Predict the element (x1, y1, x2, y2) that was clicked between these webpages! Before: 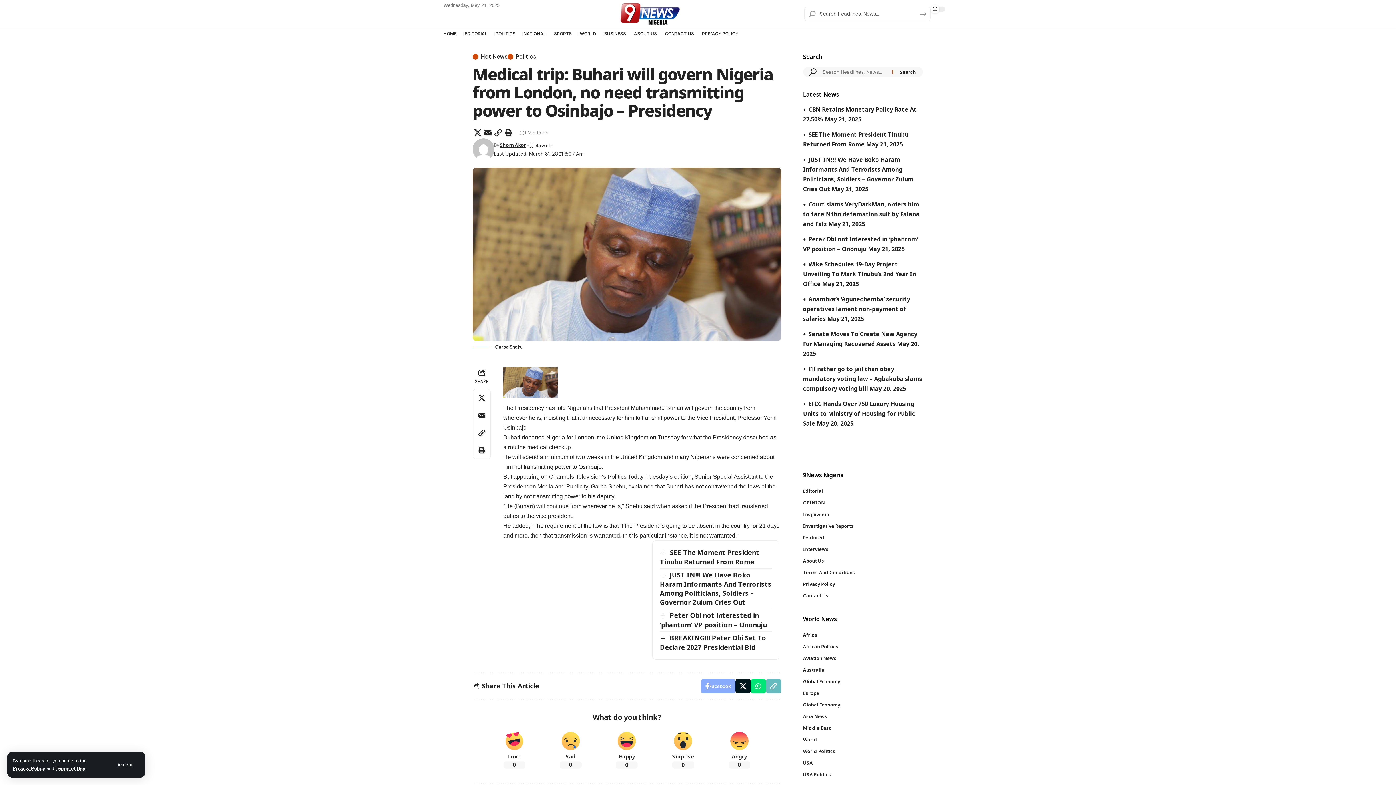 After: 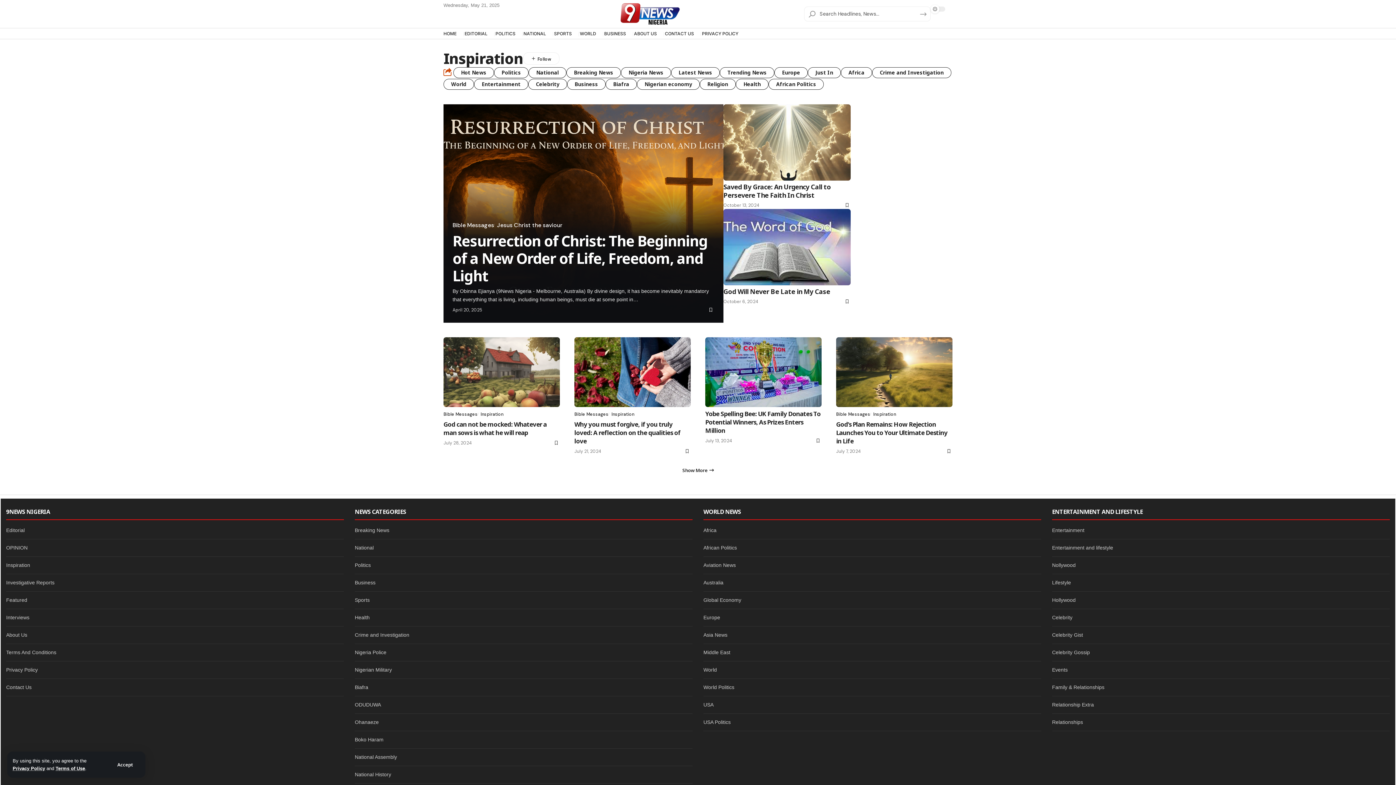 Action: label: Inspiration bbox: (803, 508, 923, 520)